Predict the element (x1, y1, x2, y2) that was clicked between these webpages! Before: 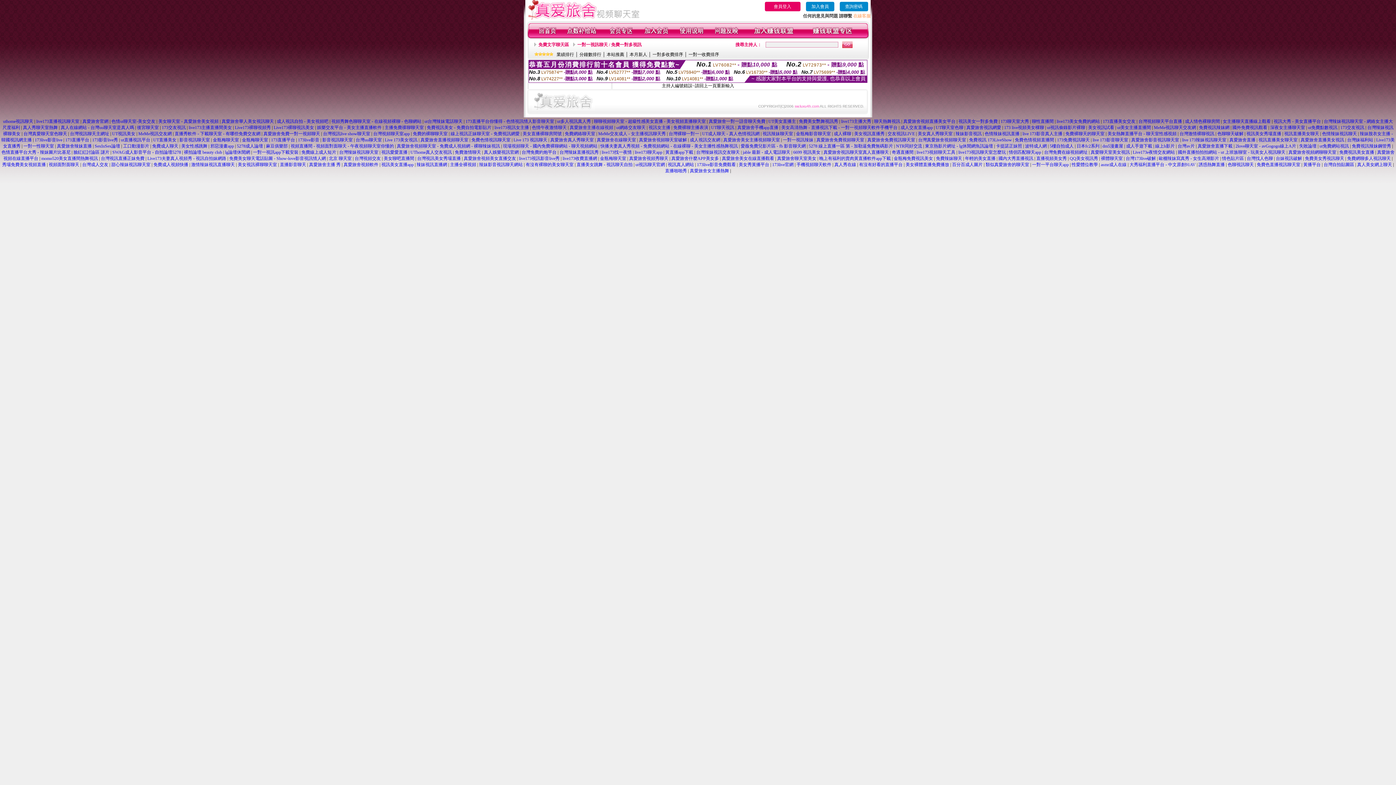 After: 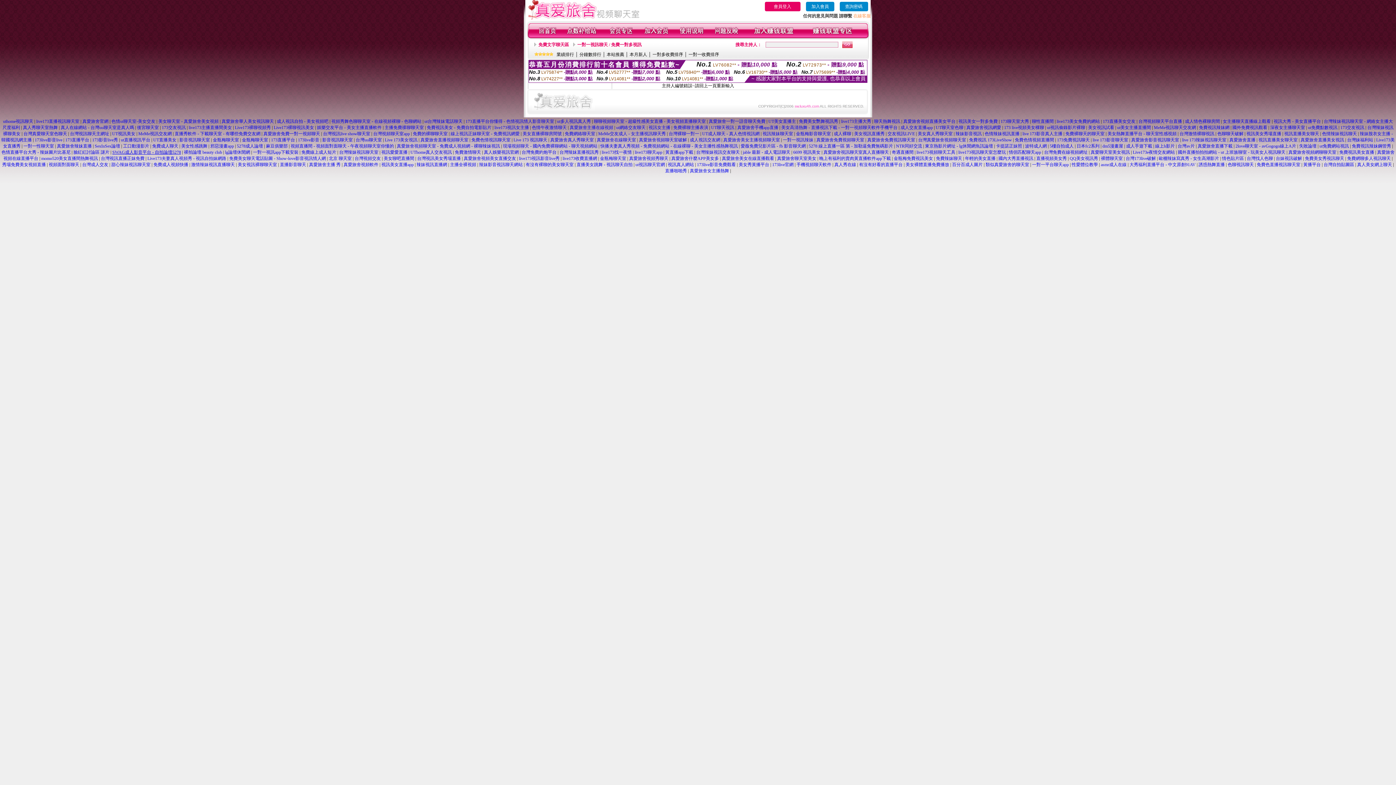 Action: label: SWAG成人影音平台 - 自拍論壇5278 bbox: (112, 149, 181, 154)